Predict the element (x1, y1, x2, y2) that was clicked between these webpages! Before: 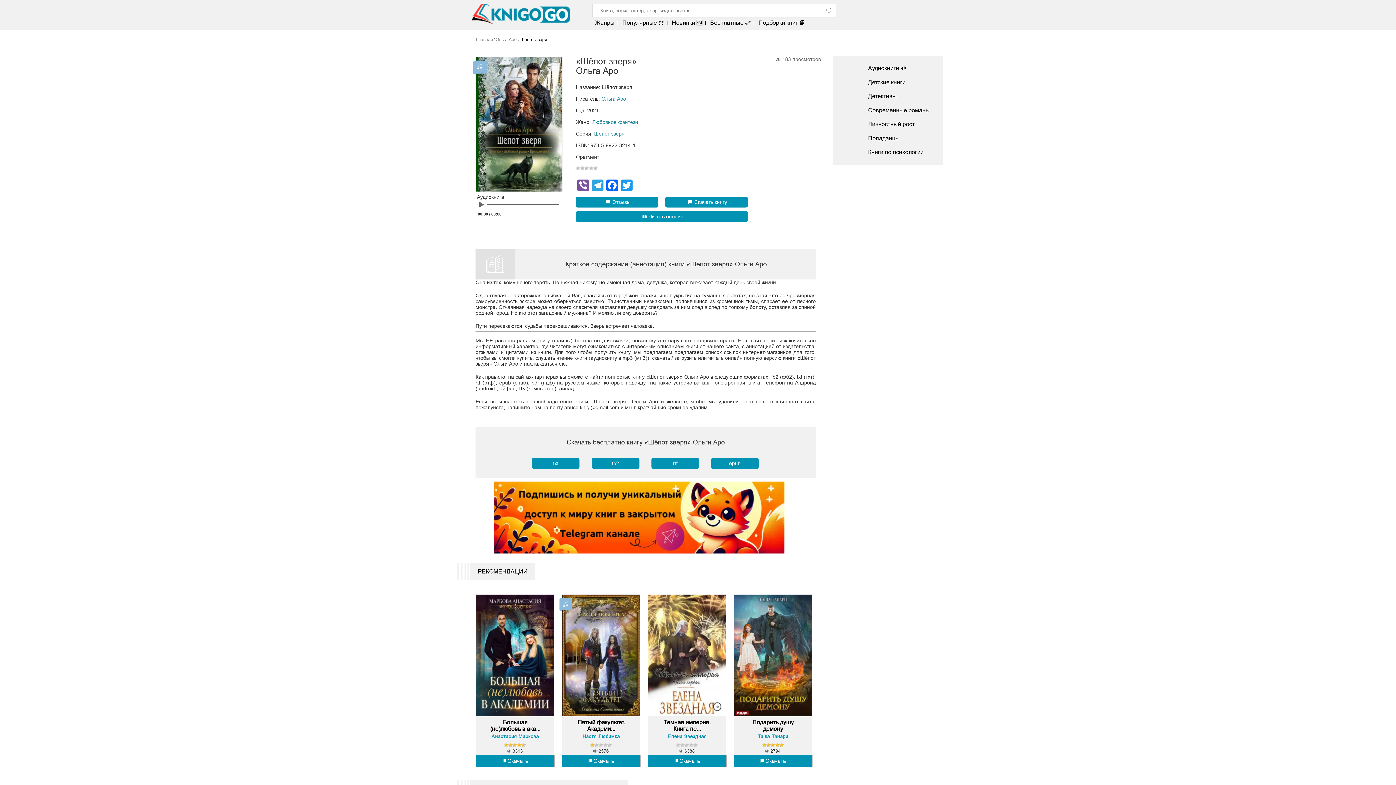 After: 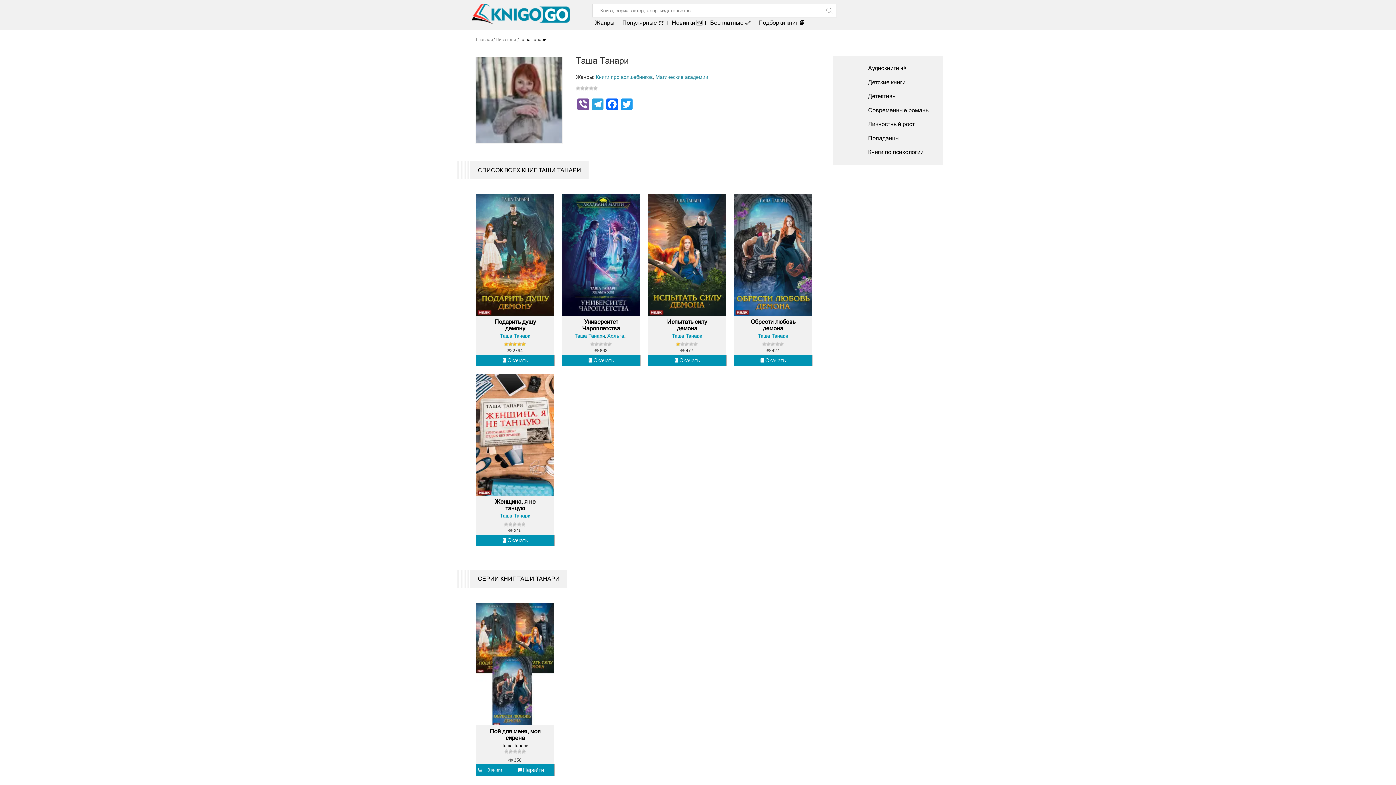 Action: bbox: (758, 734, 788, 739) label: Таша Танари